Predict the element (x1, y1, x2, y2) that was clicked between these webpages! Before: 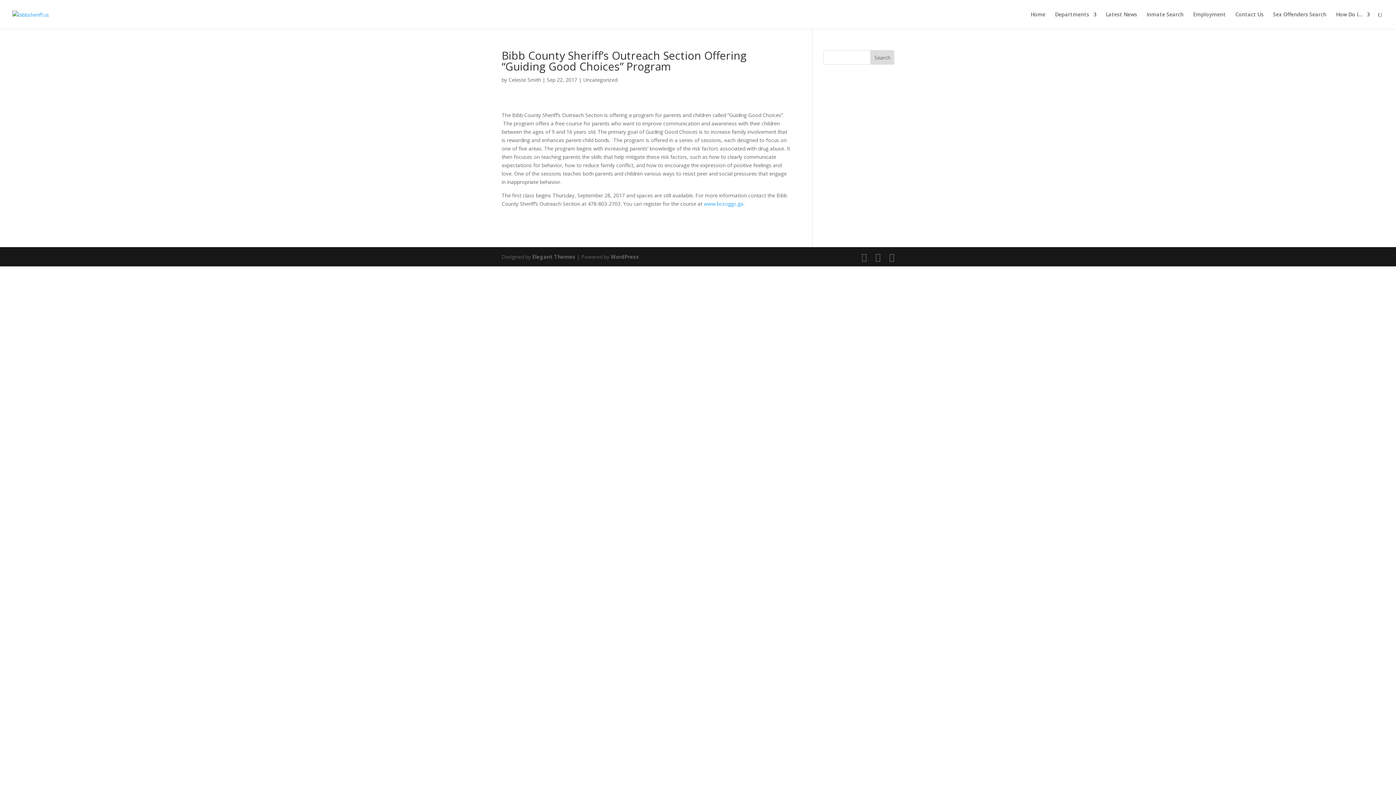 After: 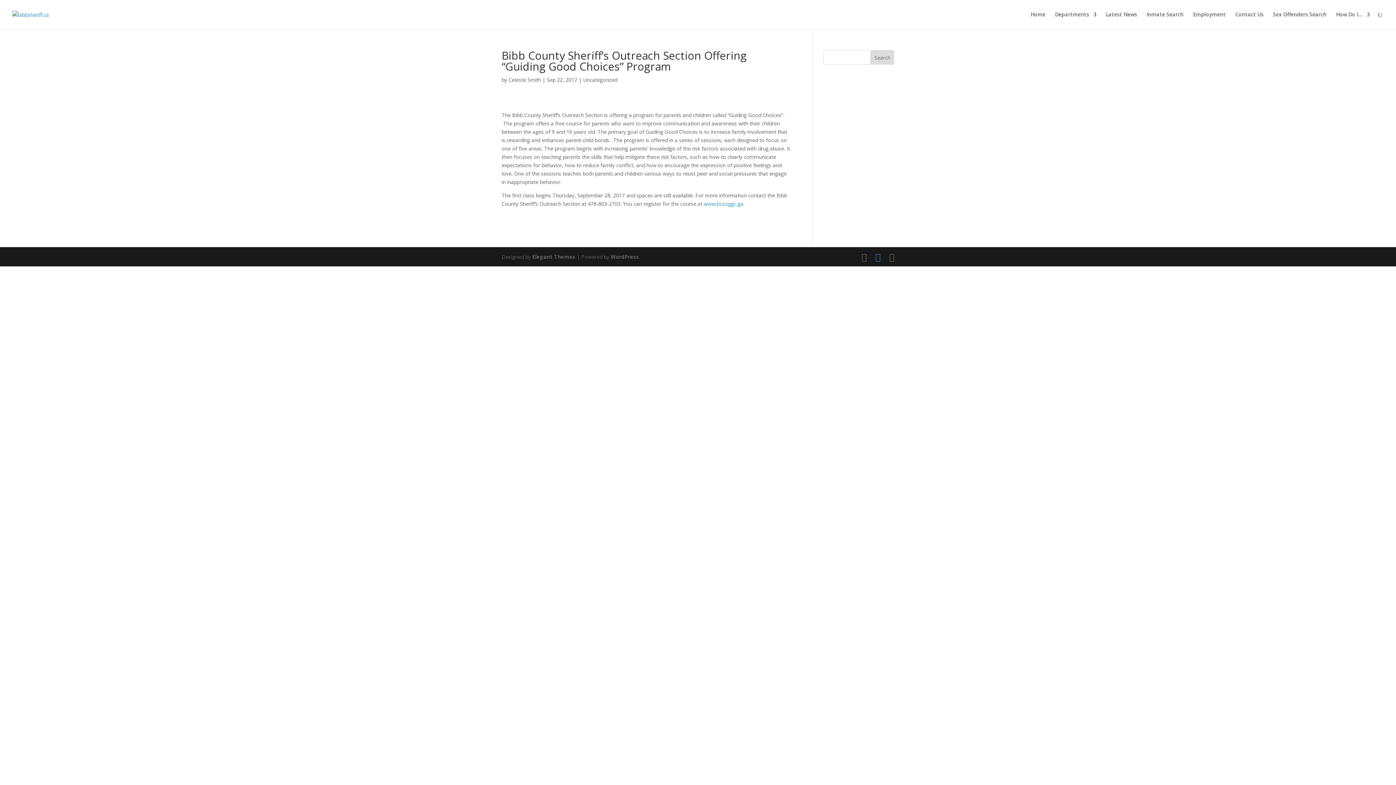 Action: bbox: (875, 252, 880, 261)